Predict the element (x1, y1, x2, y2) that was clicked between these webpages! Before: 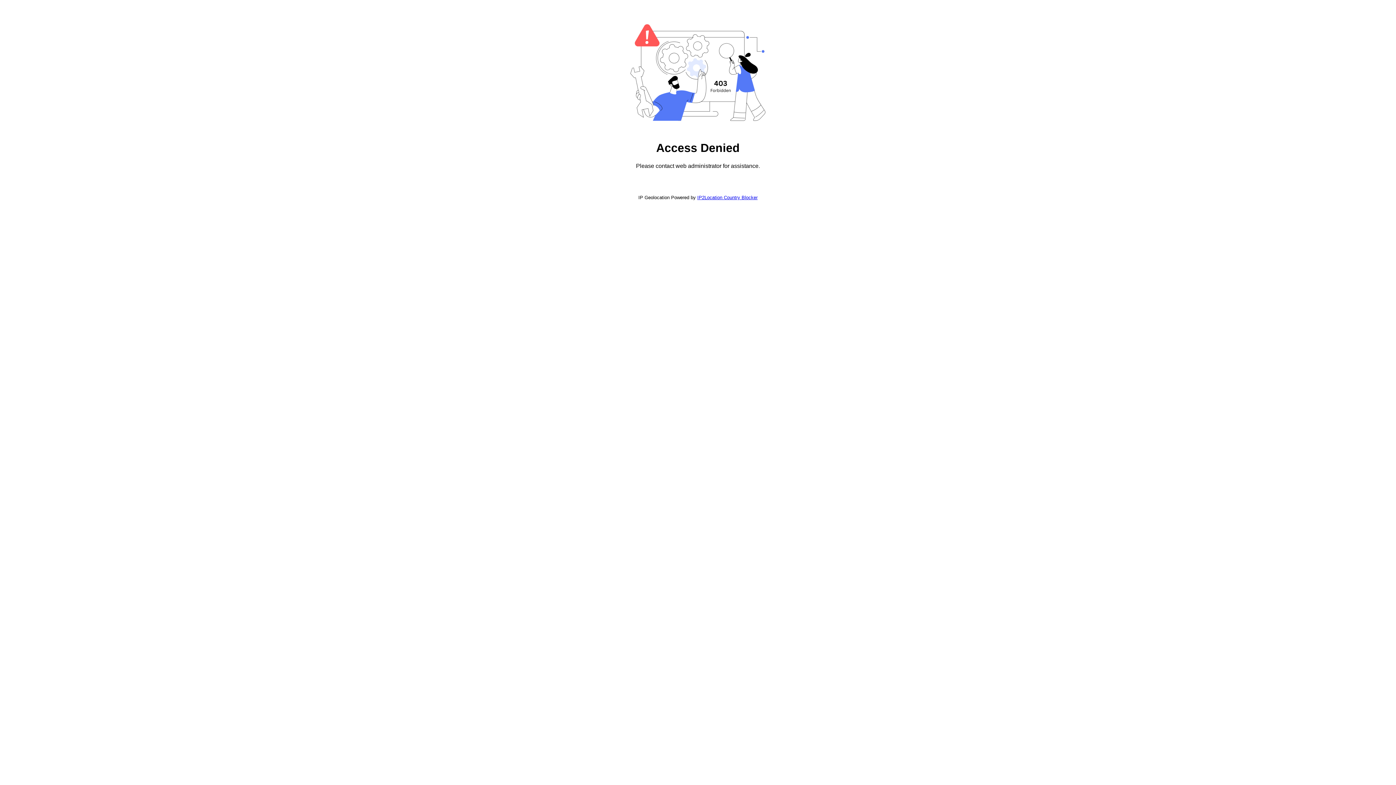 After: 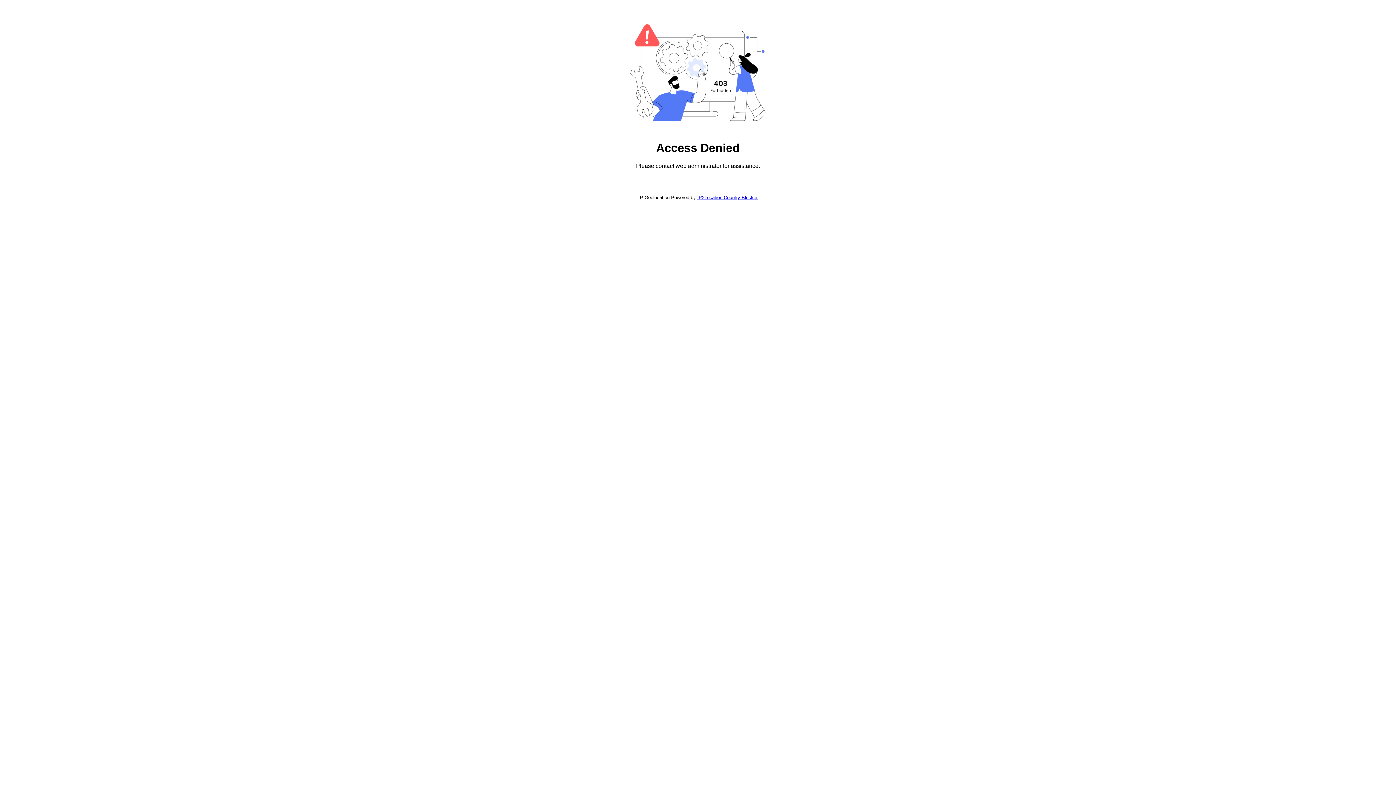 Action: bbox: (697, 194, 757, 200) label: IP2Location Country Blocker